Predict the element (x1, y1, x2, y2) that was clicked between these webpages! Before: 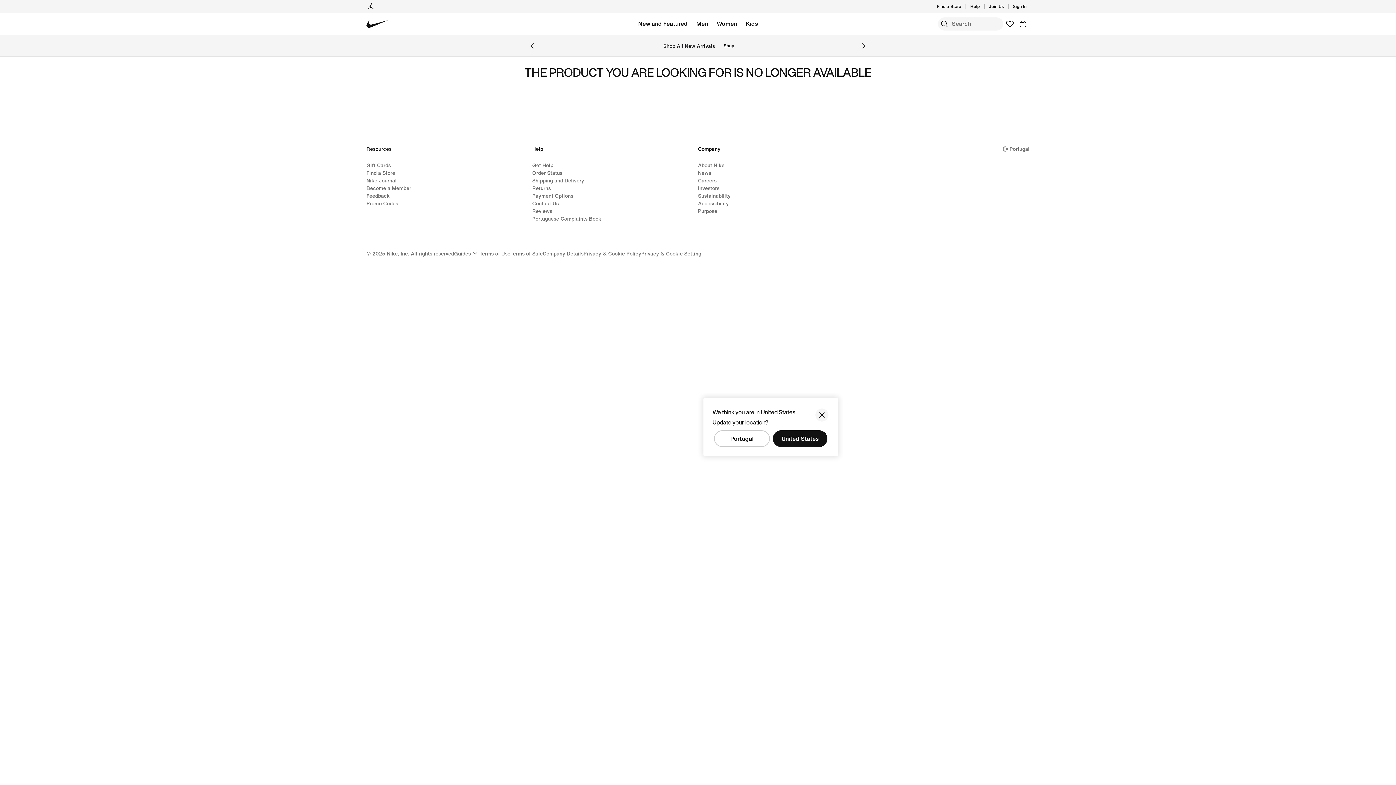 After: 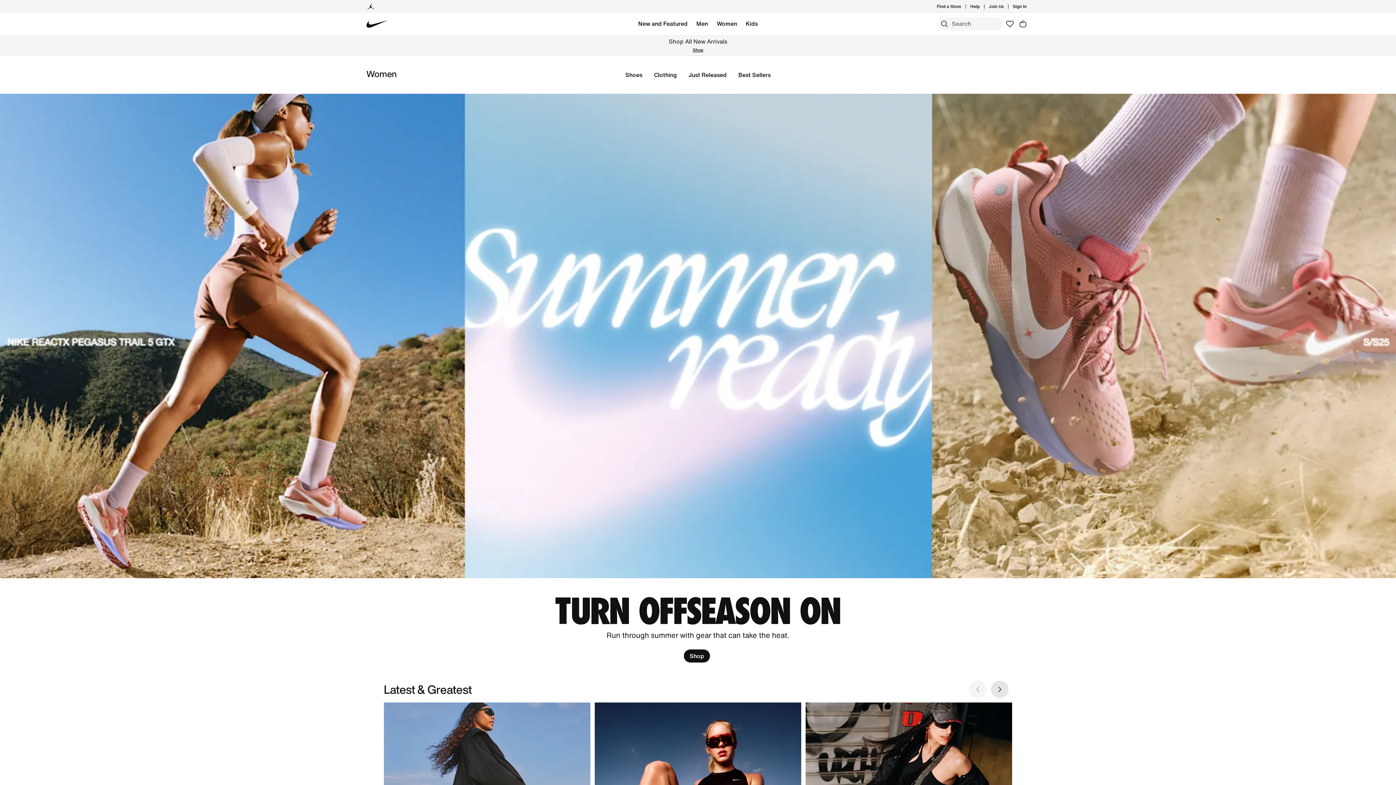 Action: bbox: (716, 18, 737, 29) label: Women